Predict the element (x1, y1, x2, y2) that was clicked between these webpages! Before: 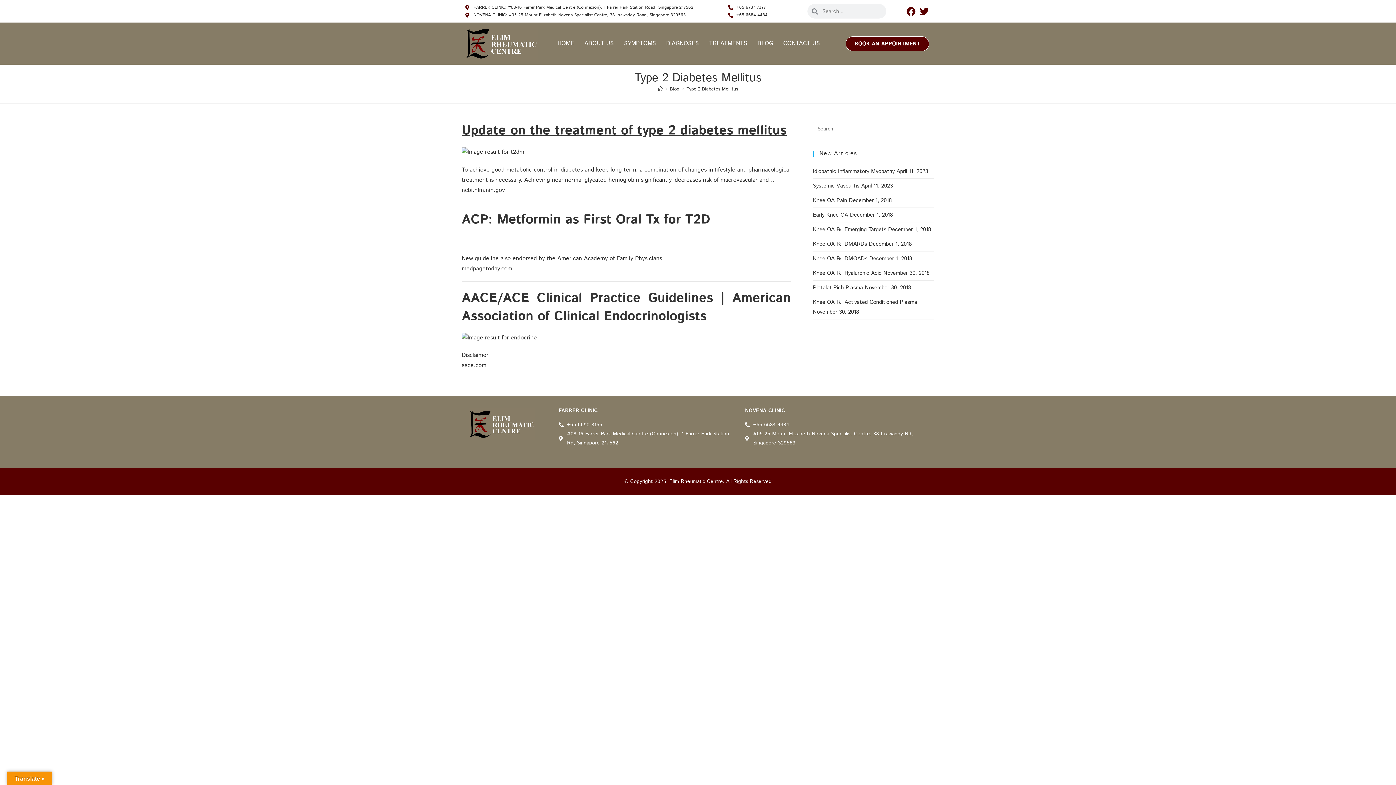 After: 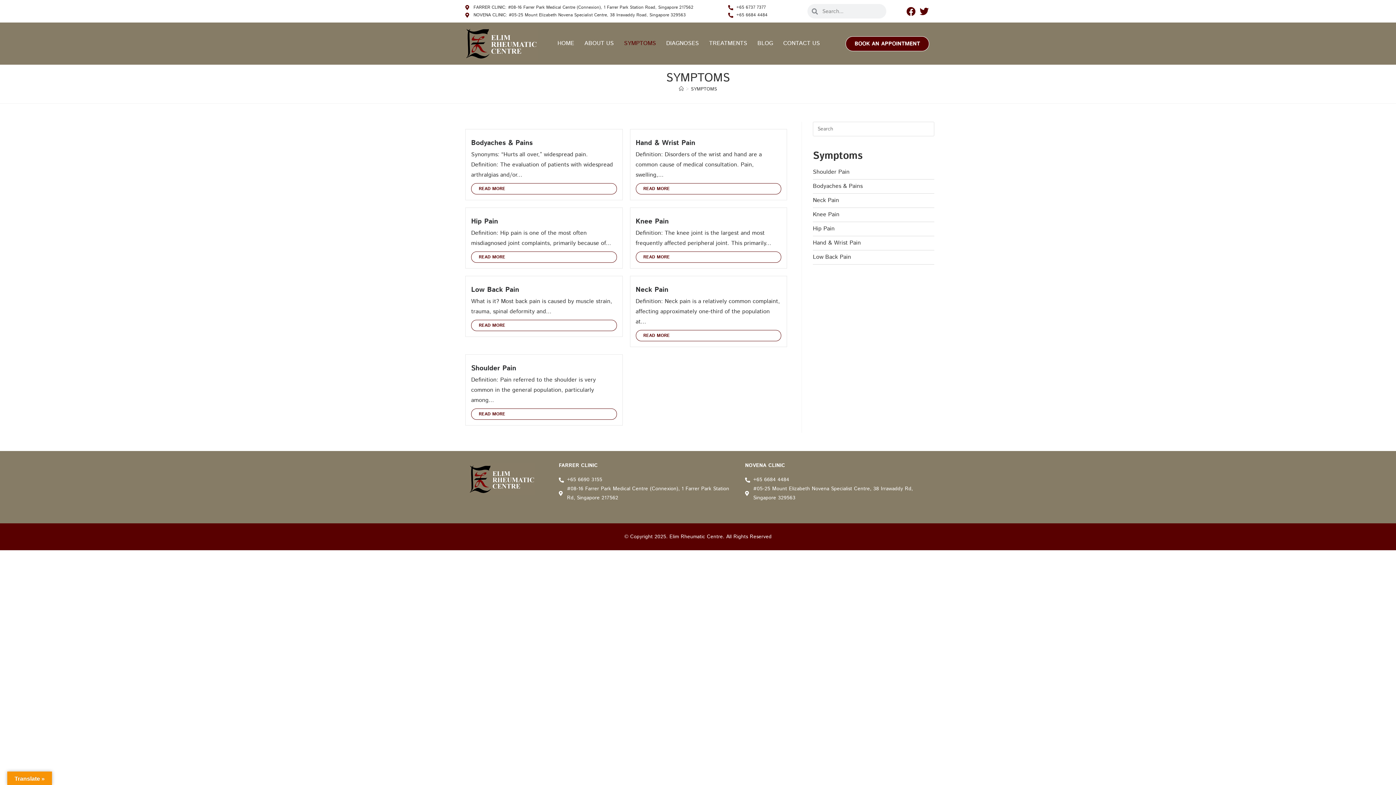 Action: bbox: (619, 35, 661, 52) label: SYMPTOMS